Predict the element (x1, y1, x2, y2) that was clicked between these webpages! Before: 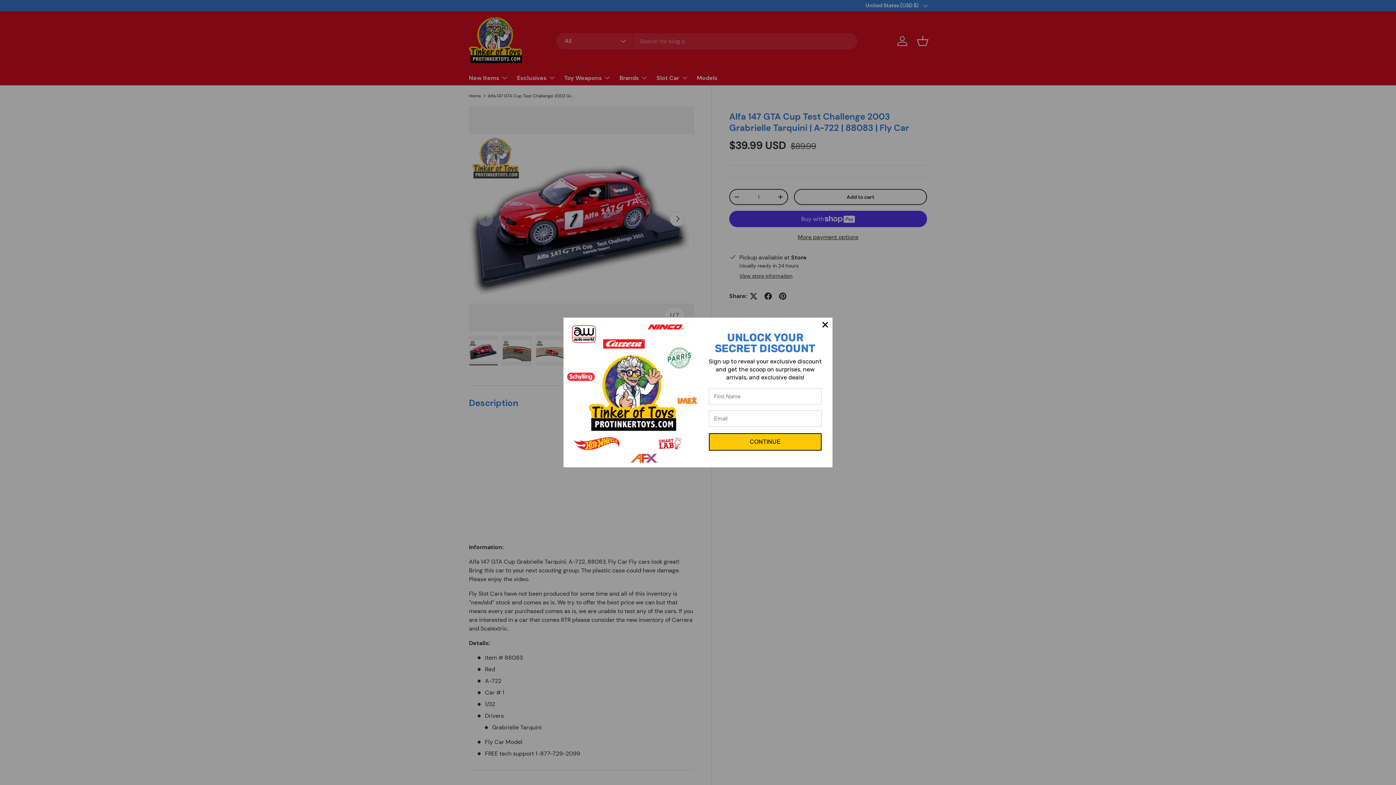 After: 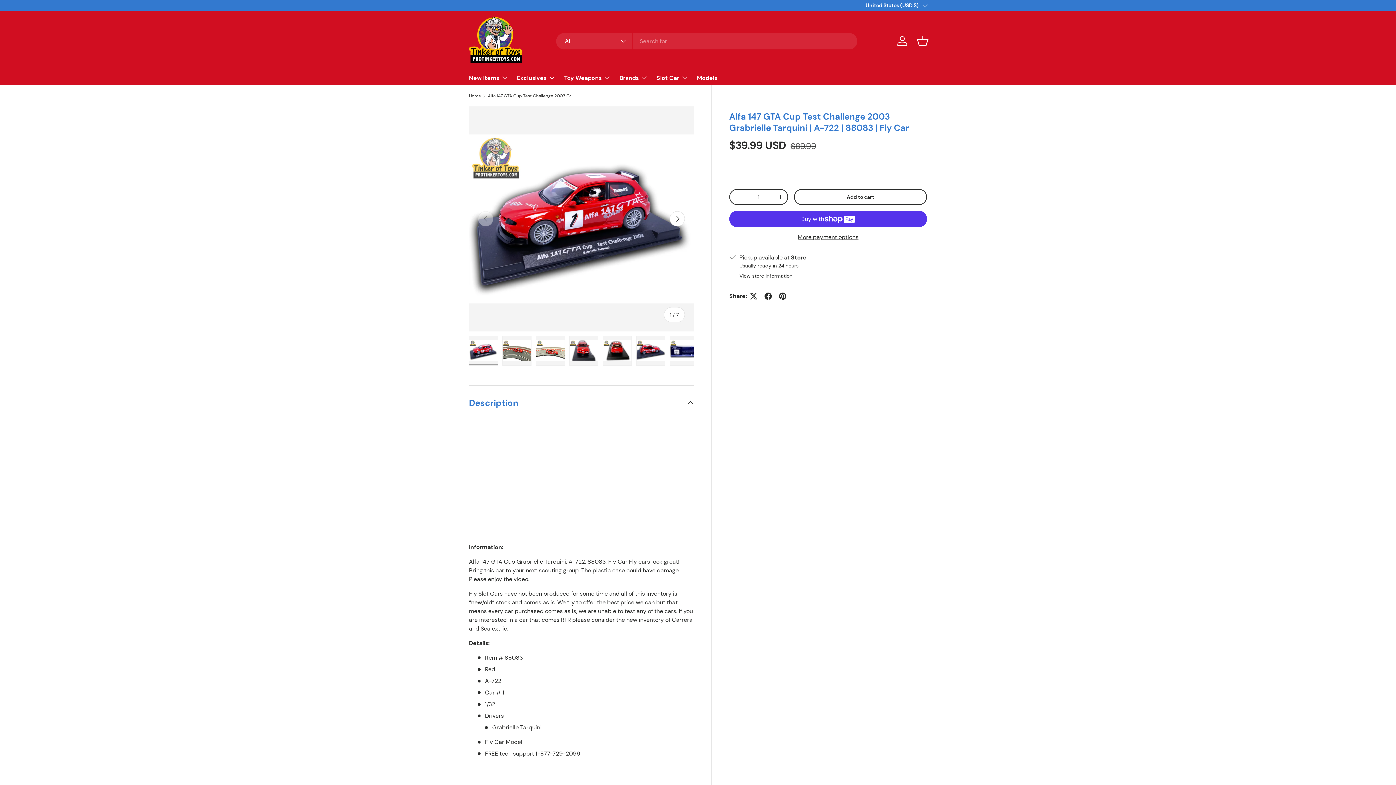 Action: bbox: (818, 317, 832, 332)